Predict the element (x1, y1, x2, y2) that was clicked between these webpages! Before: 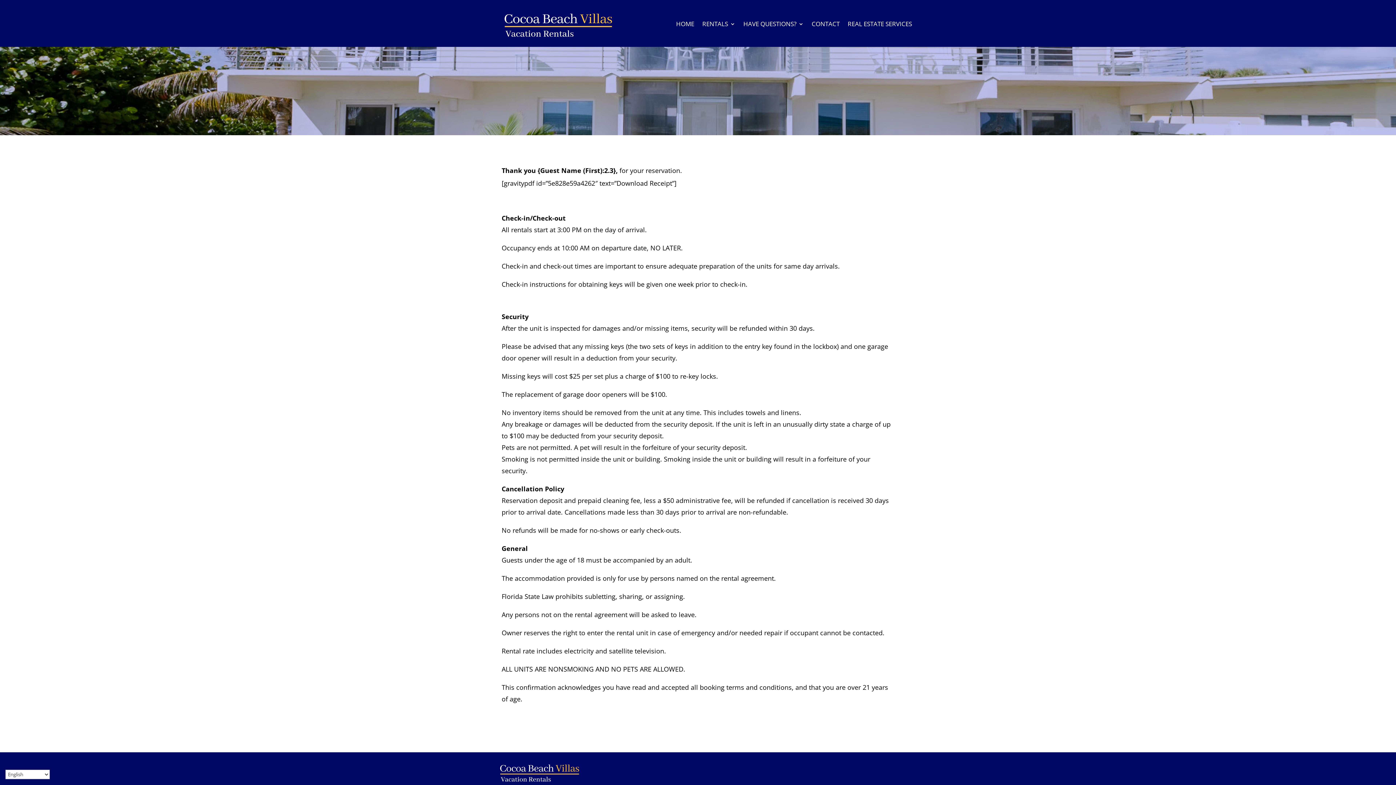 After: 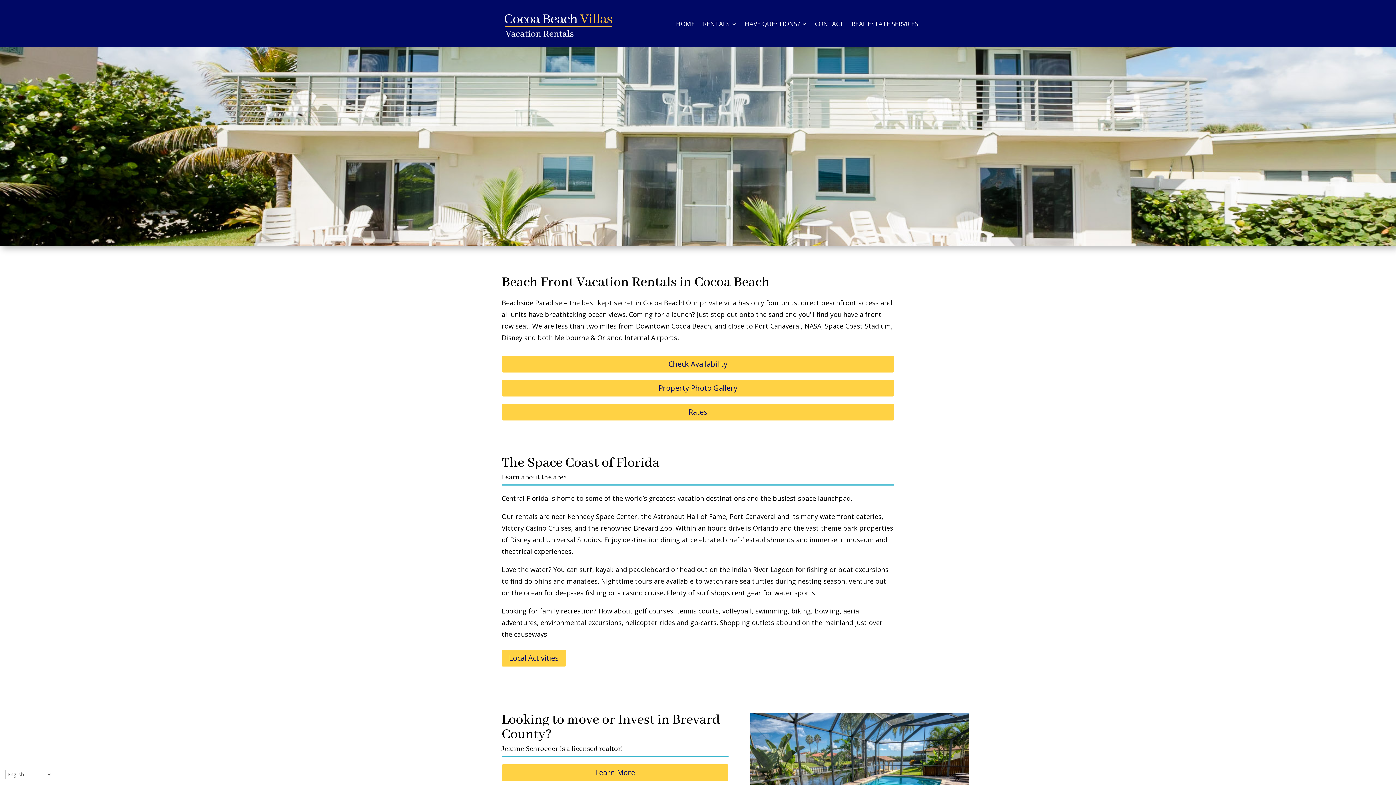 Action: label: HOME bbox: (676, 21, 694, 29)